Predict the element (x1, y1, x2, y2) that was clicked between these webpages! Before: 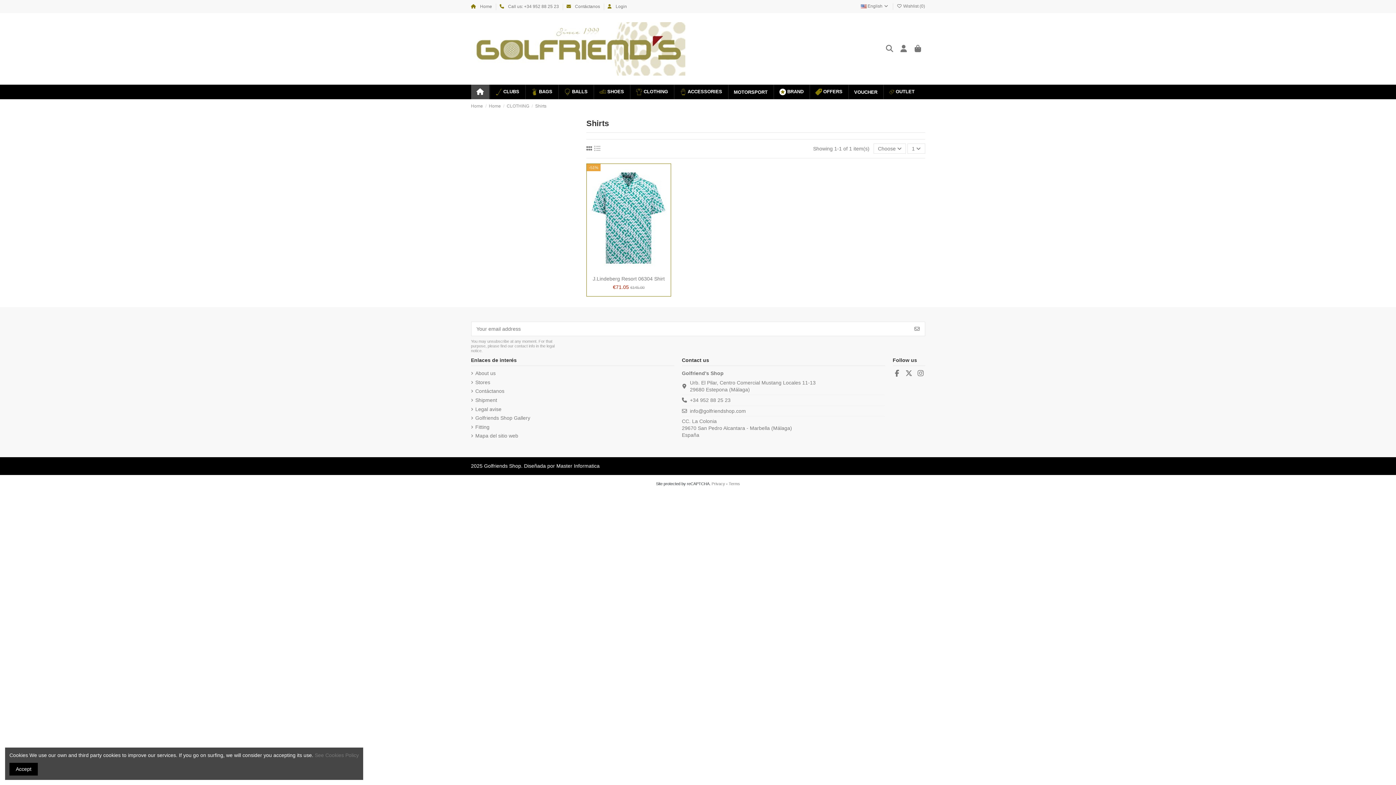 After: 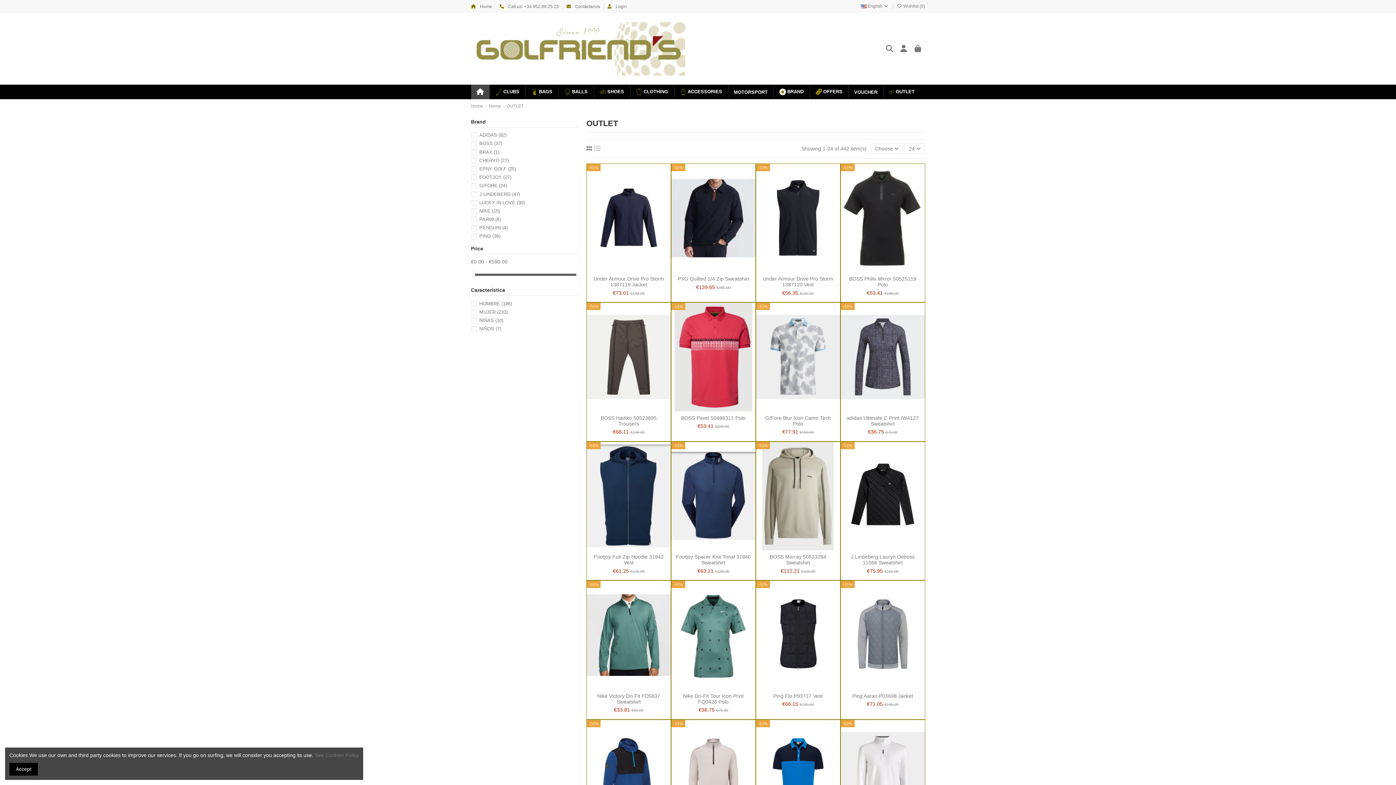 Action: bbox: (883, 84, 920, 99) label: OUTLET